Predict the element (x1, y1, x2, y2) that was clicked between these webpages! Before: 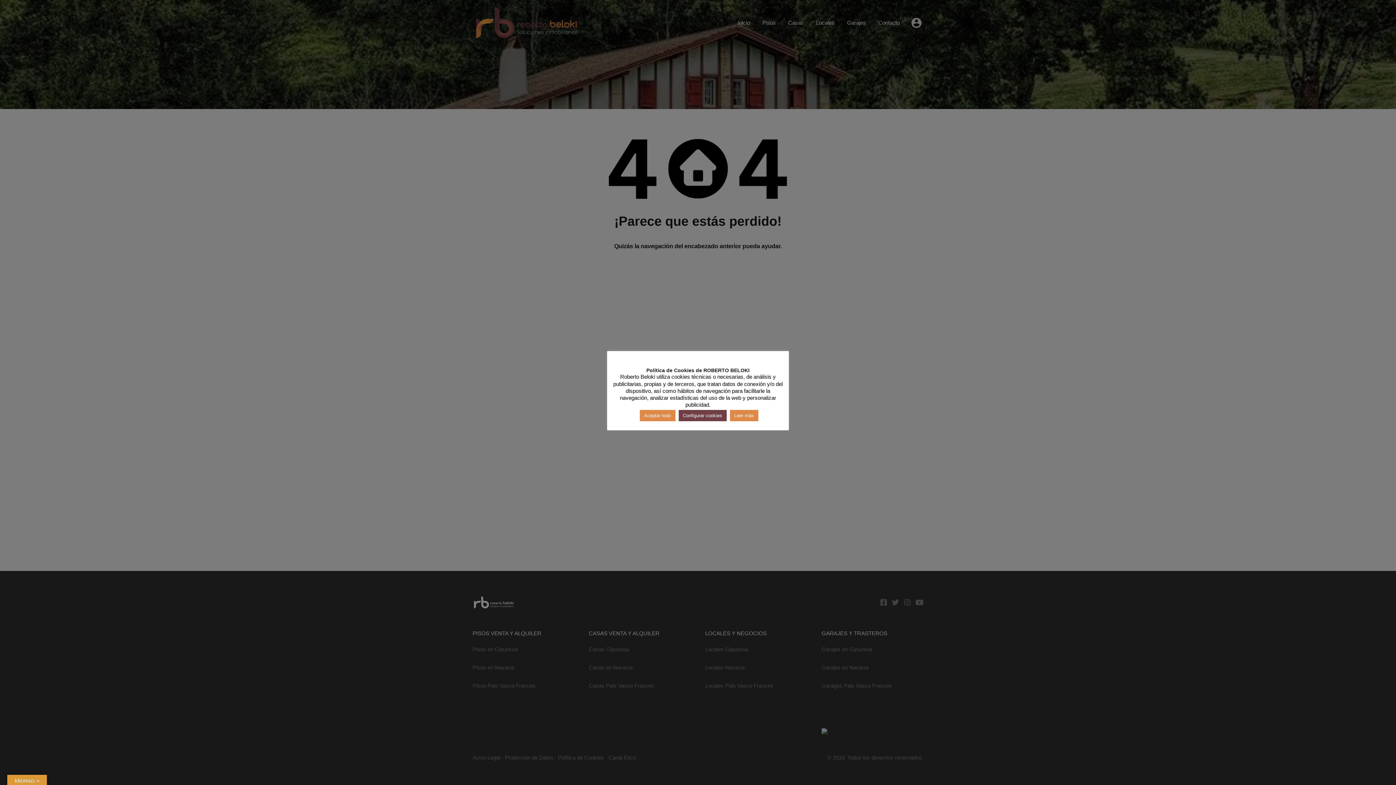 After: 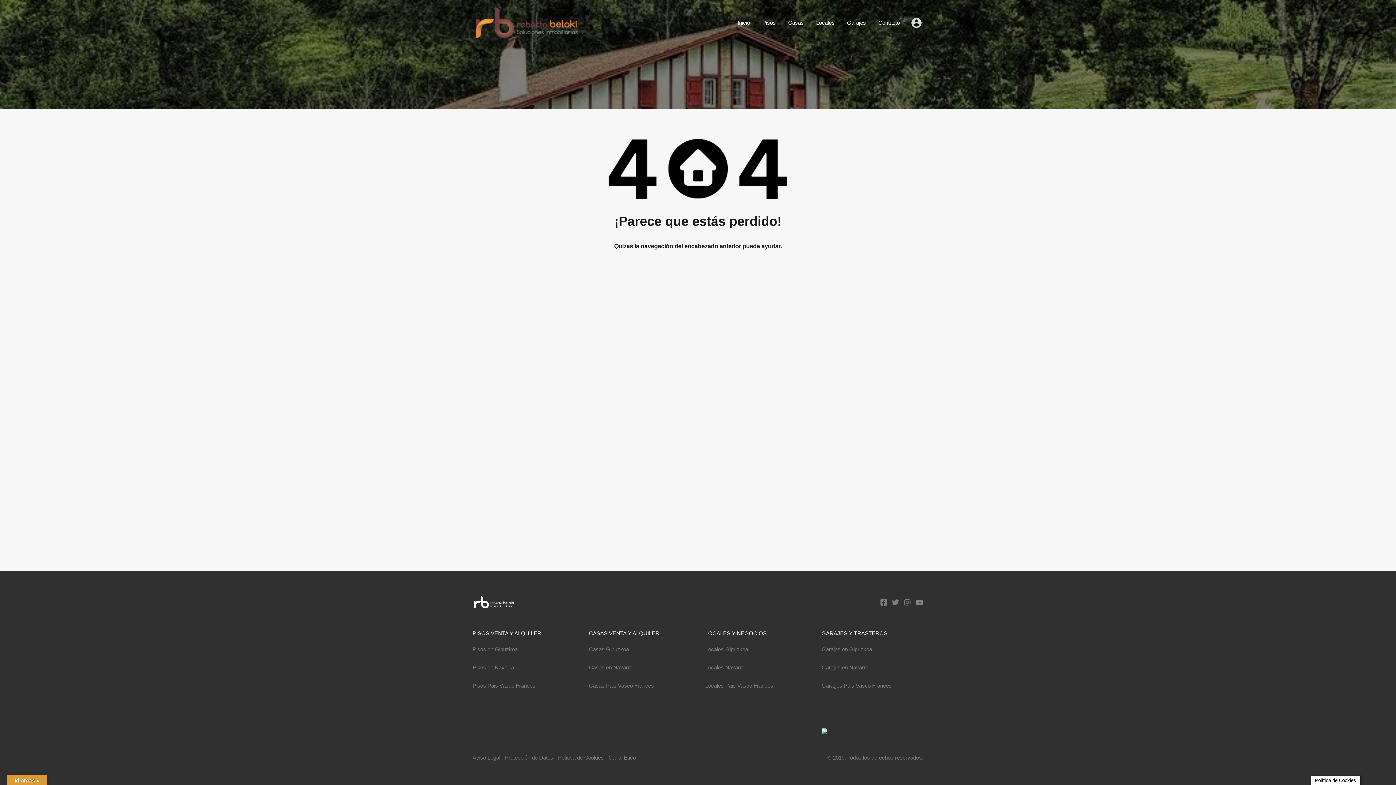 Action: bbox: (639, 410, 675, 421) label: Aceptar todo